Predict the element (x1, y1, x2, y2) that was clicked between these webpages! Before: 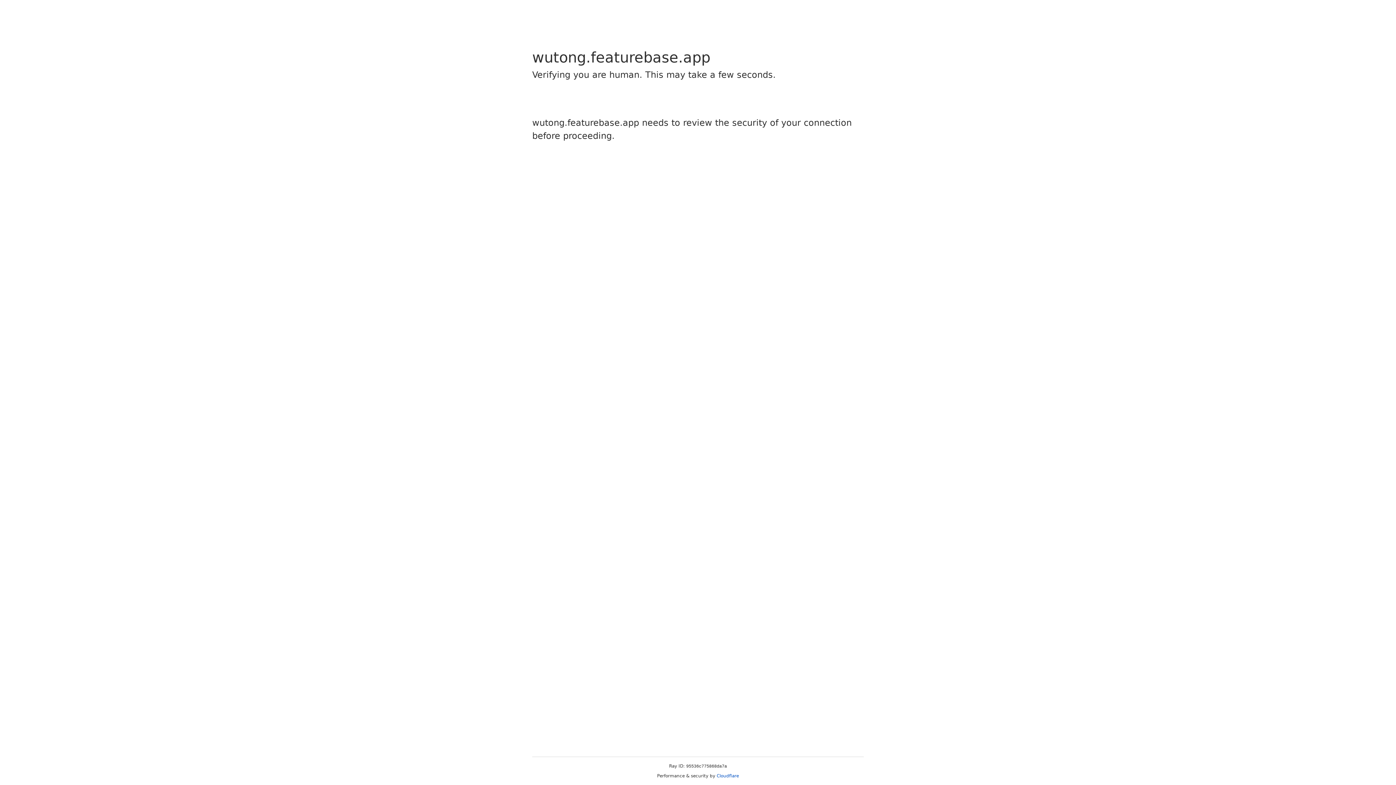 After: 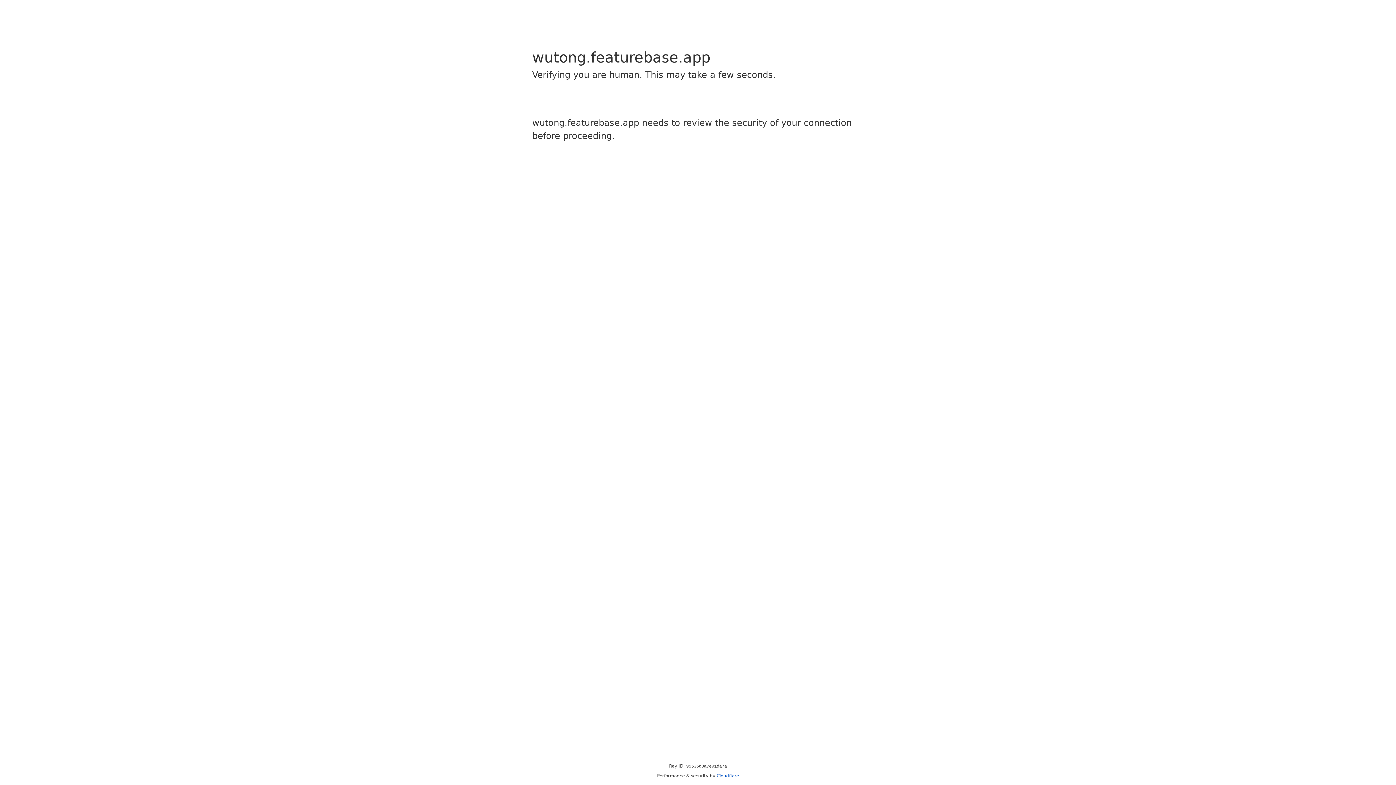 Action: label: Cloudflare bbox: (716, 773, 739, 778)